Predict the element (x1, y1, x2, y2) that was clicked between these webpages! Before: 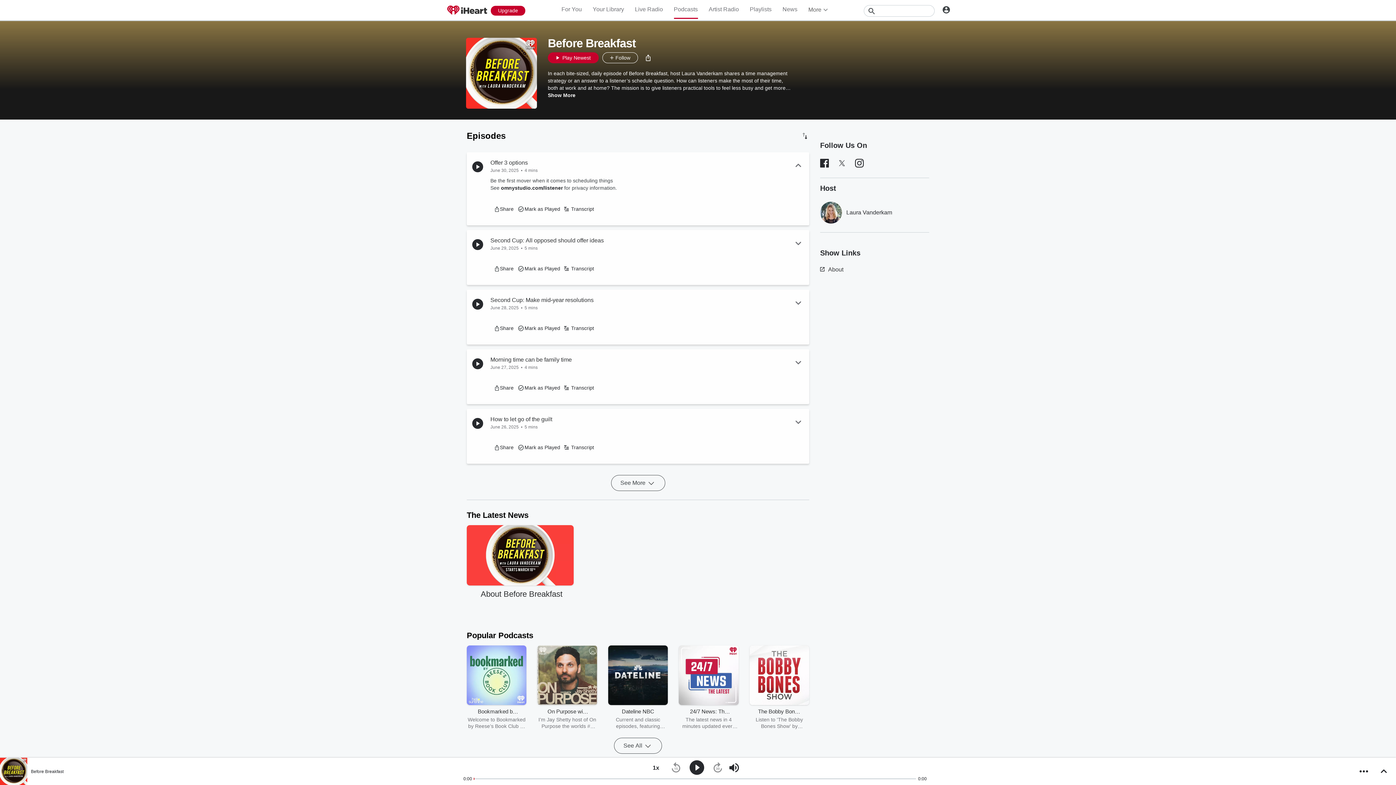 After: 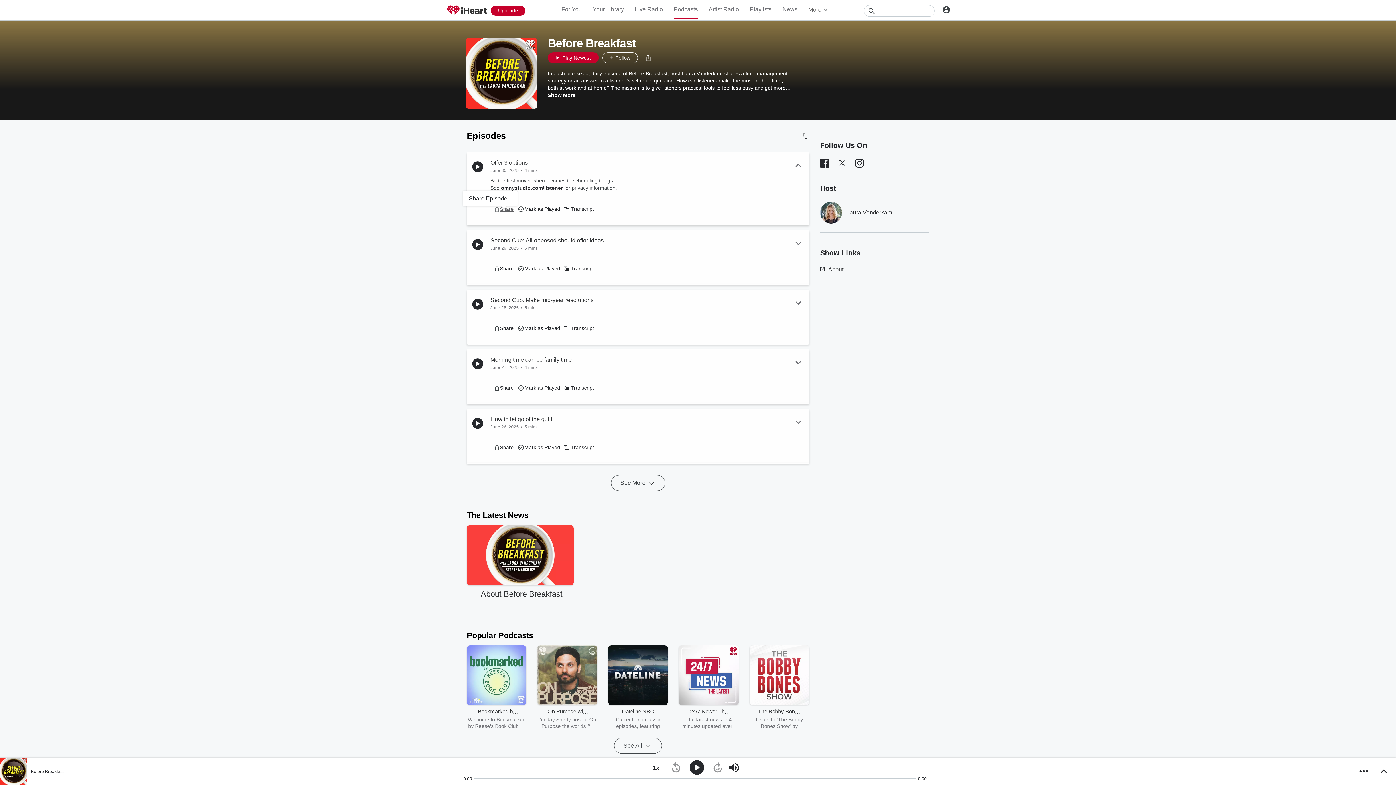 Action: label: More bbox: (490, 201, 517, 216)